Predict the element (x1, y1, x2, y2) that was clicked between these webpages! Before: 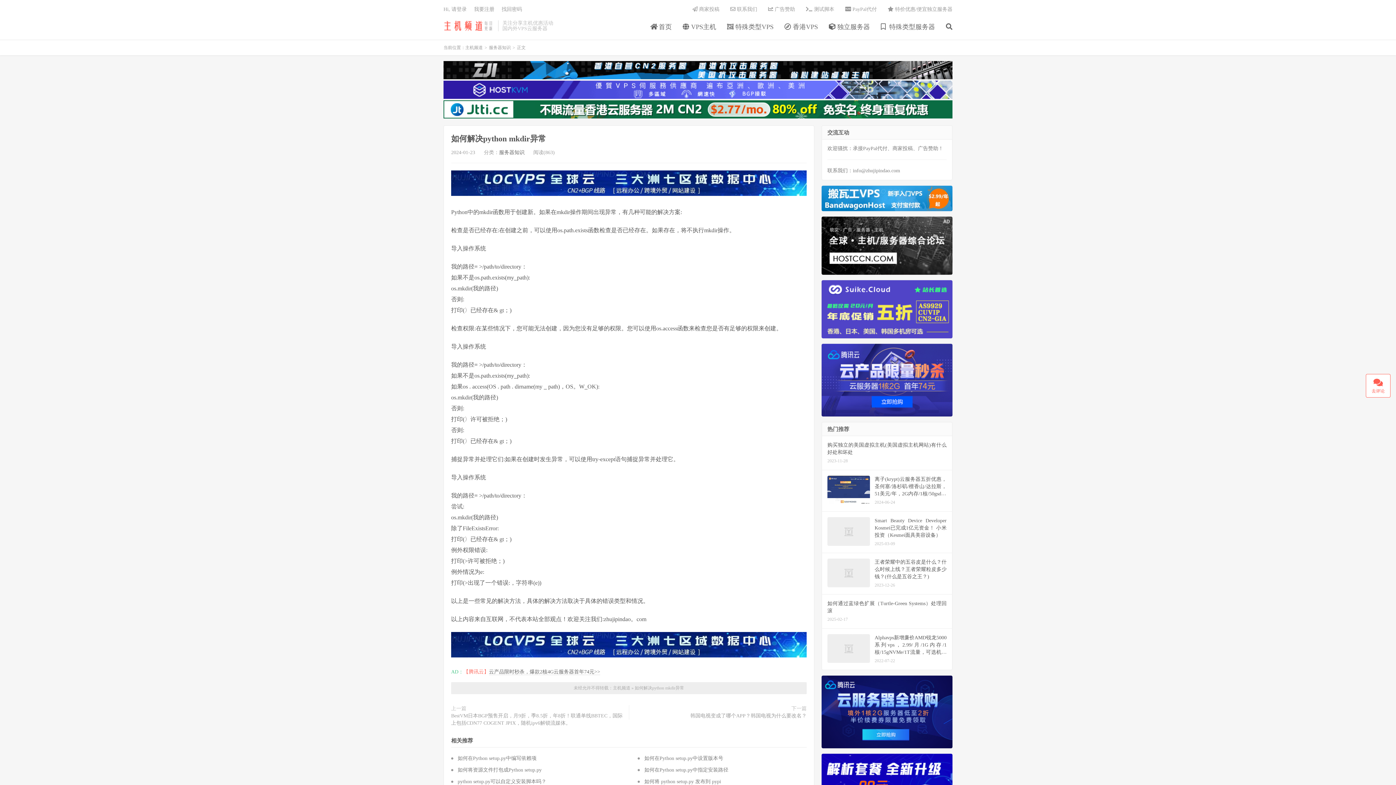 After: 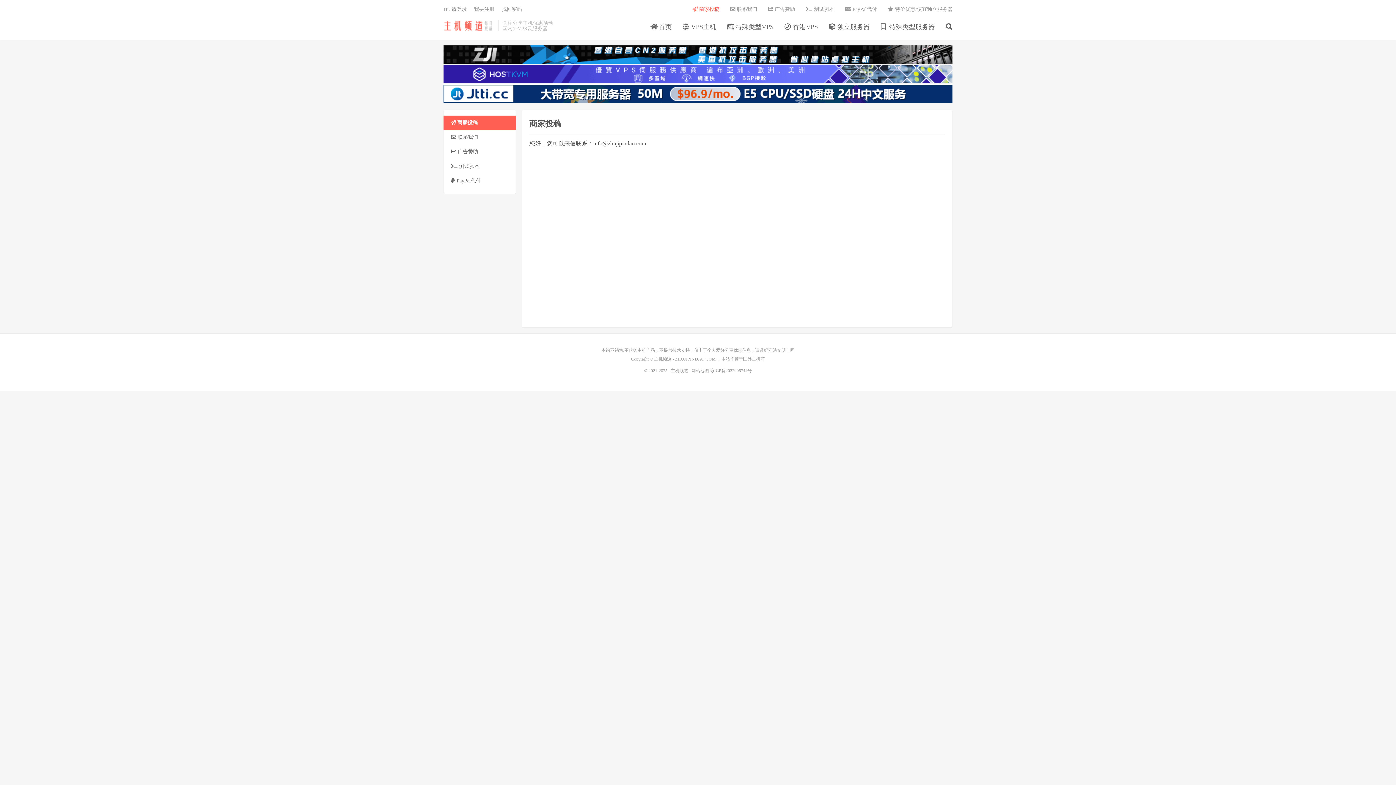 Action: label:  商家投稿 bbox: (692, 3, 719, 15)